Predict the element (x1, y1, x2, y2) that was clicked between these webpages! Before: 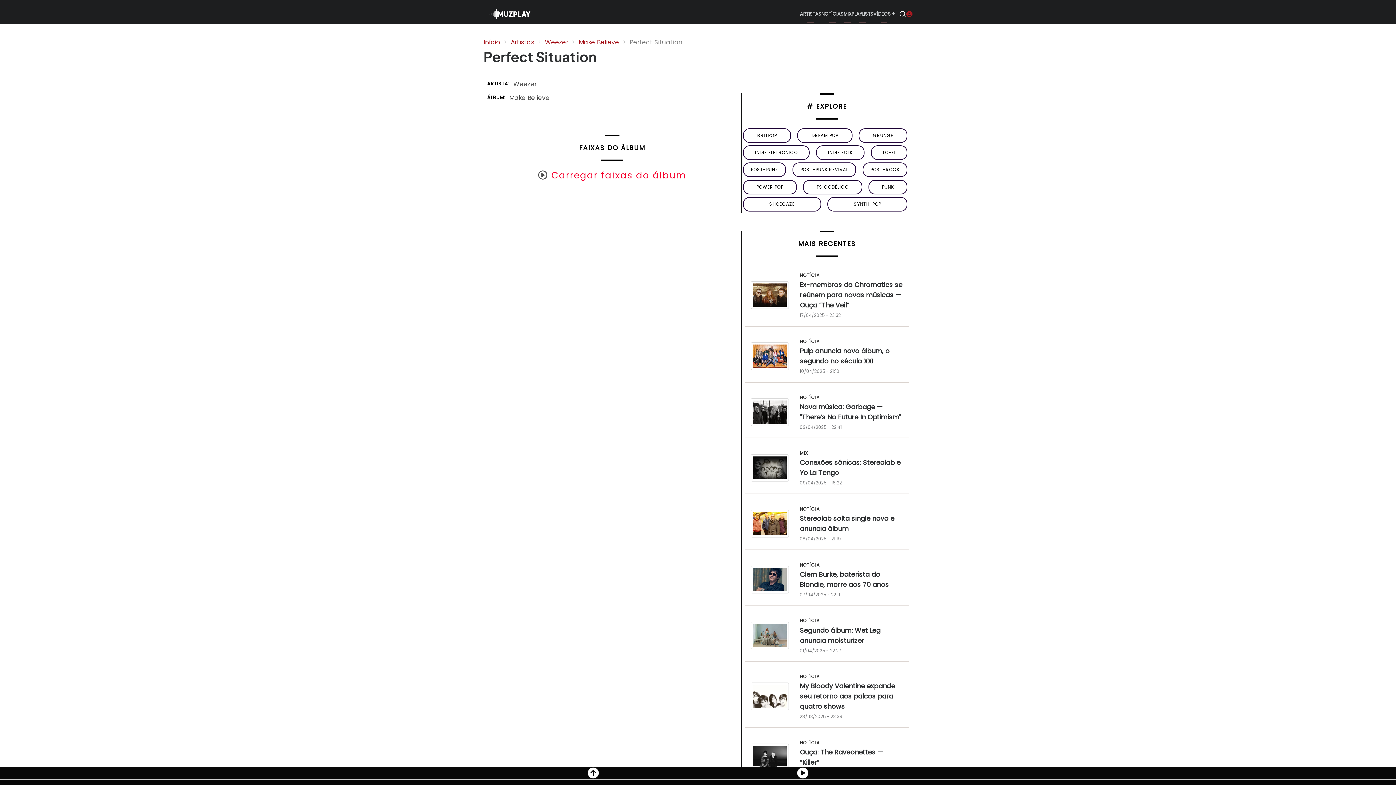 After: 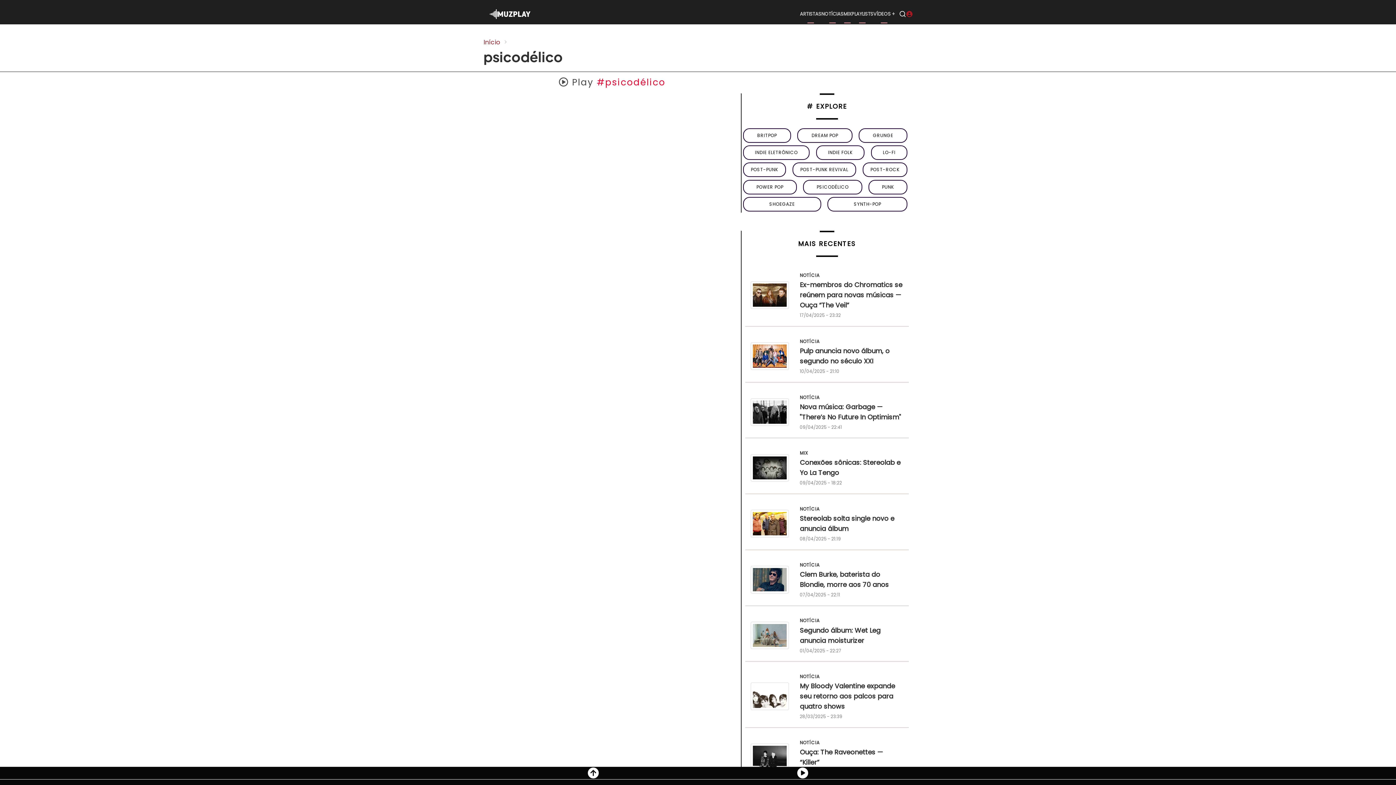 Action: label: PSICODÉLICO bbox: (803, 179, 862, 194)